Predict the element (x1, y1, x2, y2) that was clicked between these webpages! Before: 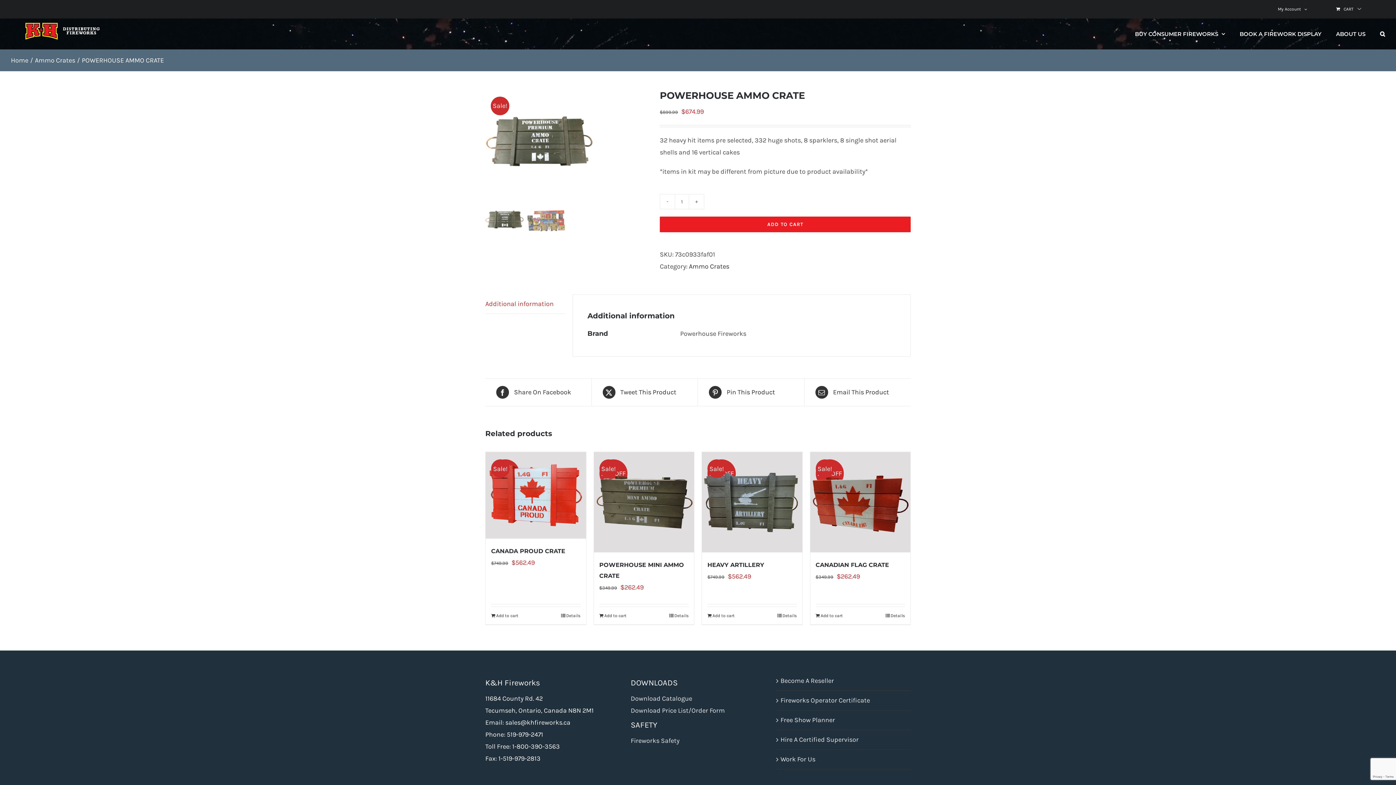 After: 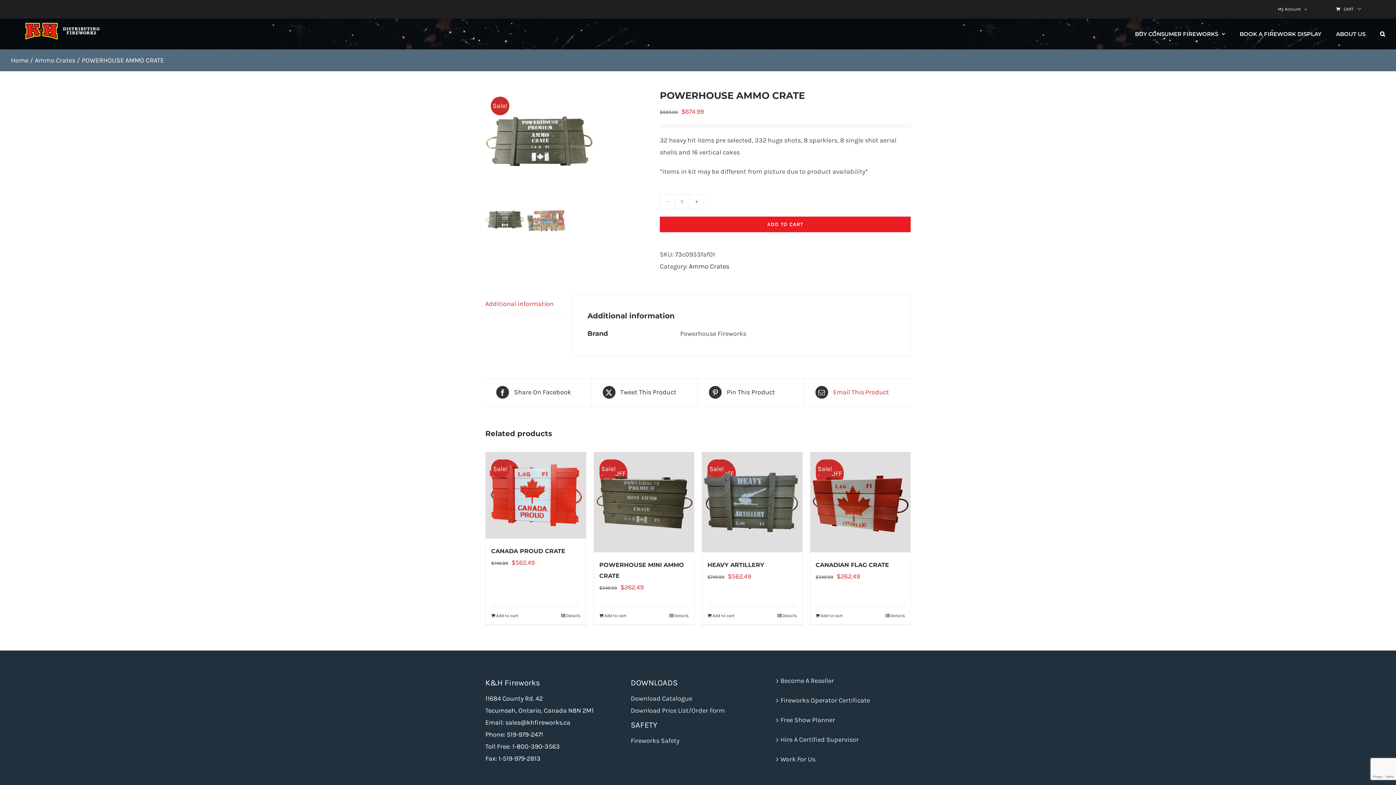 Action: bbox: (815, 386, 900, 398) label:  Email This Product